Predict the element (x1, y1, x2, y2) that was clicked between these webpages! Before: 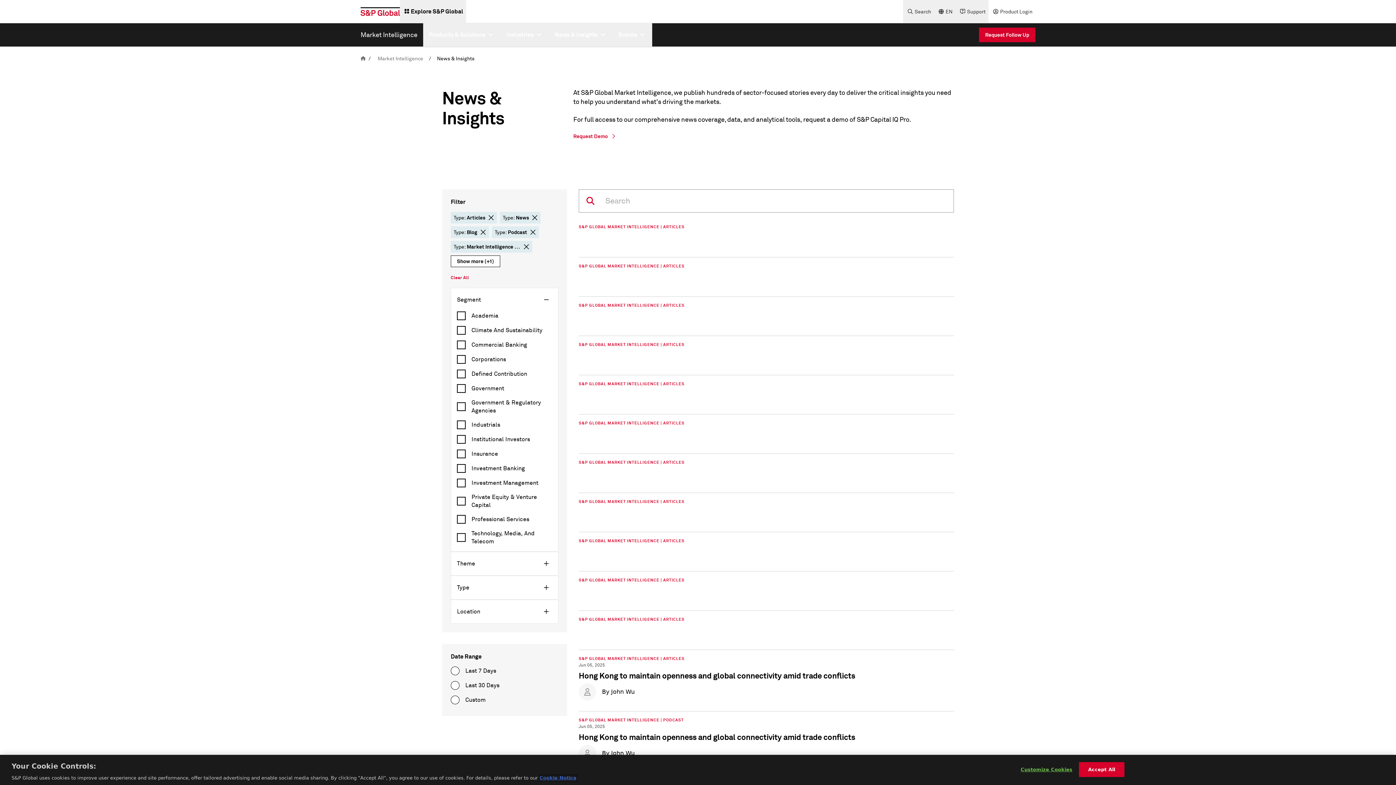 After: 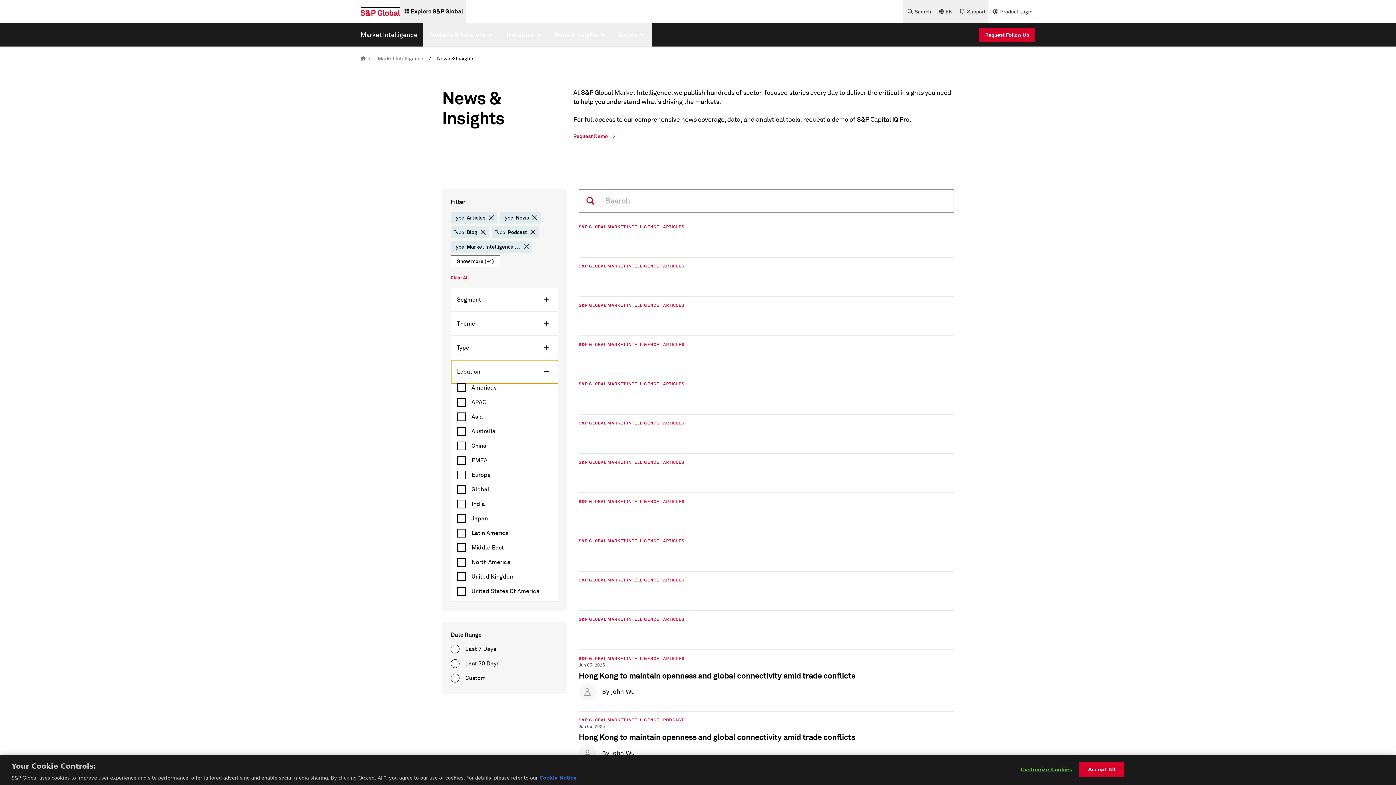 Action: bbox: (451, 600, 558, 623) label: Location